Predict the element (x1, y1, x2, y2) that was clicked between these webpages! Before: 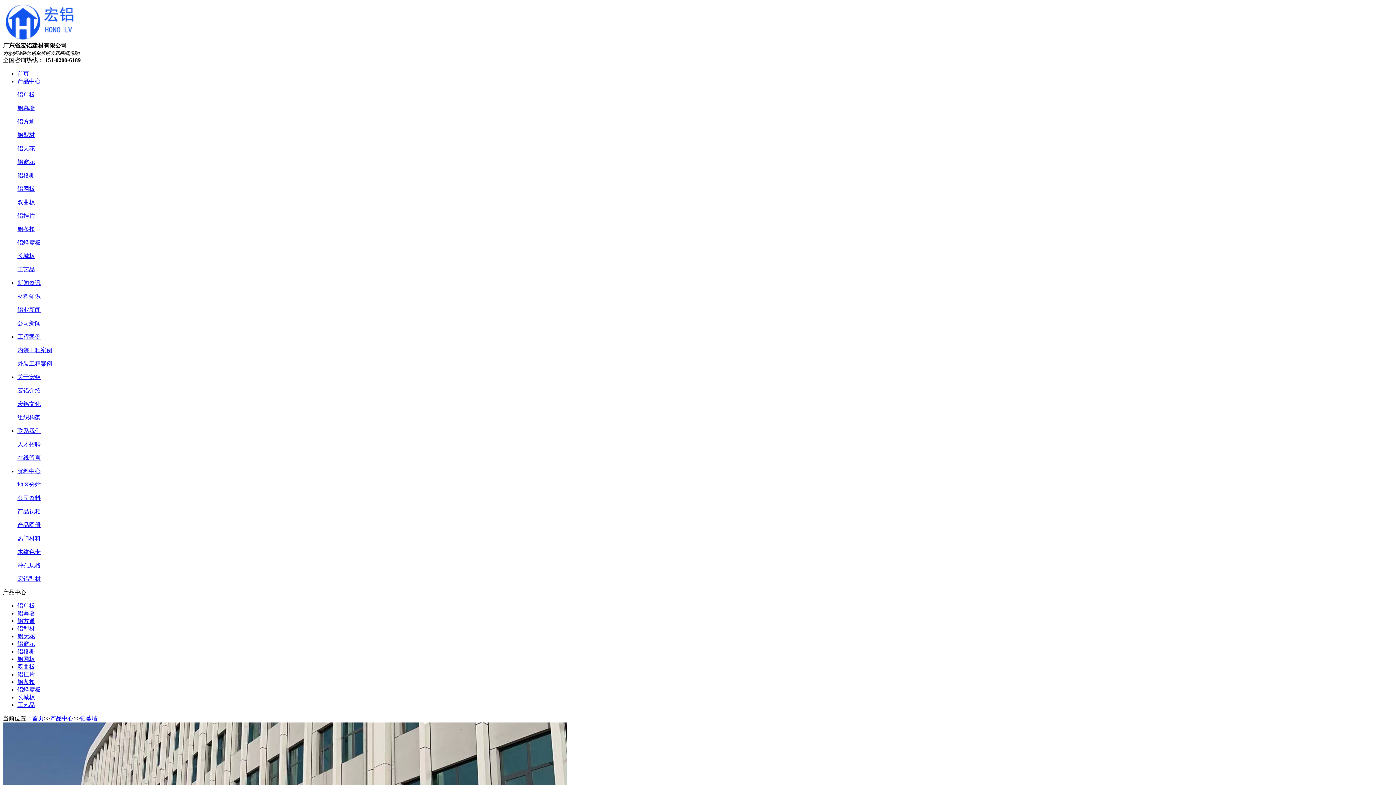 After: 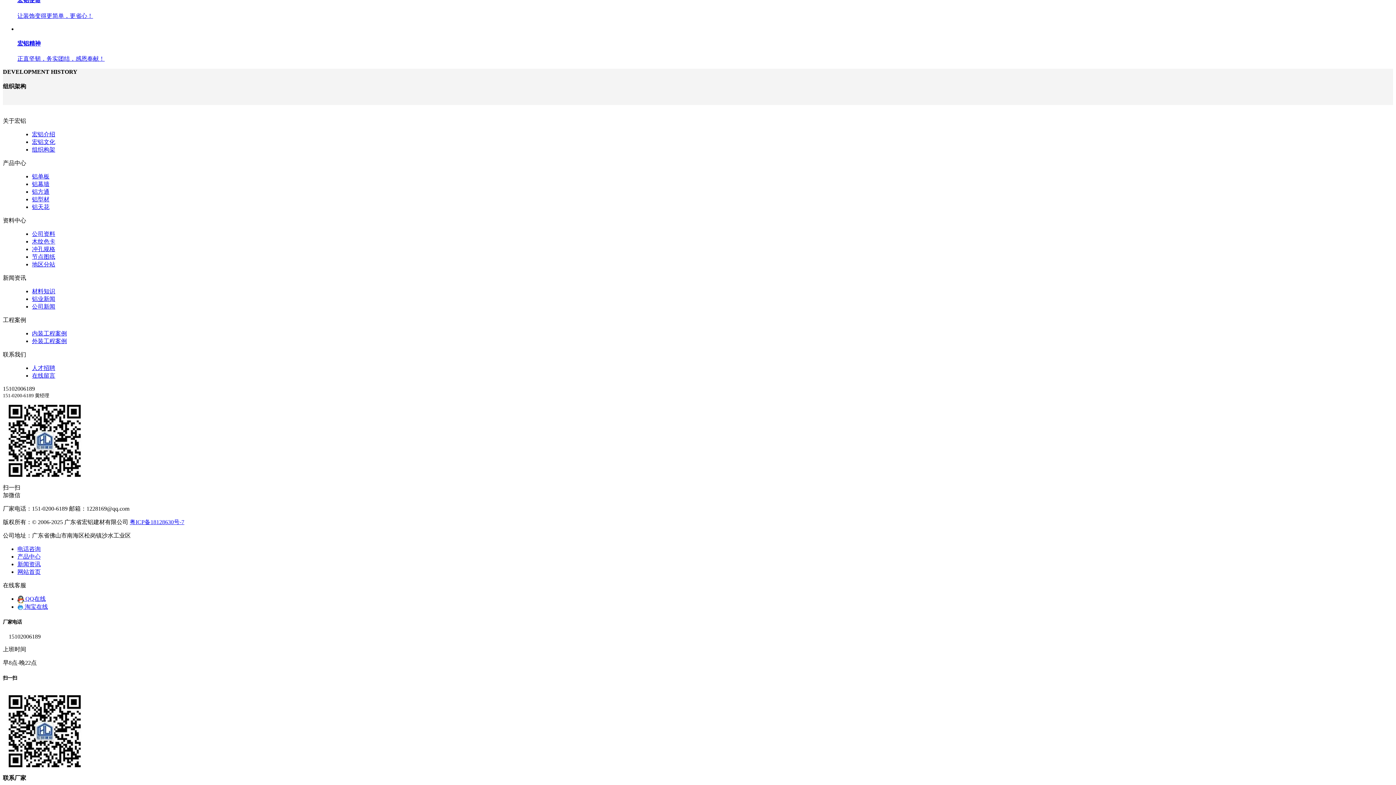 Action: bbox: (17, 414, 40, 420) label: 组织构架